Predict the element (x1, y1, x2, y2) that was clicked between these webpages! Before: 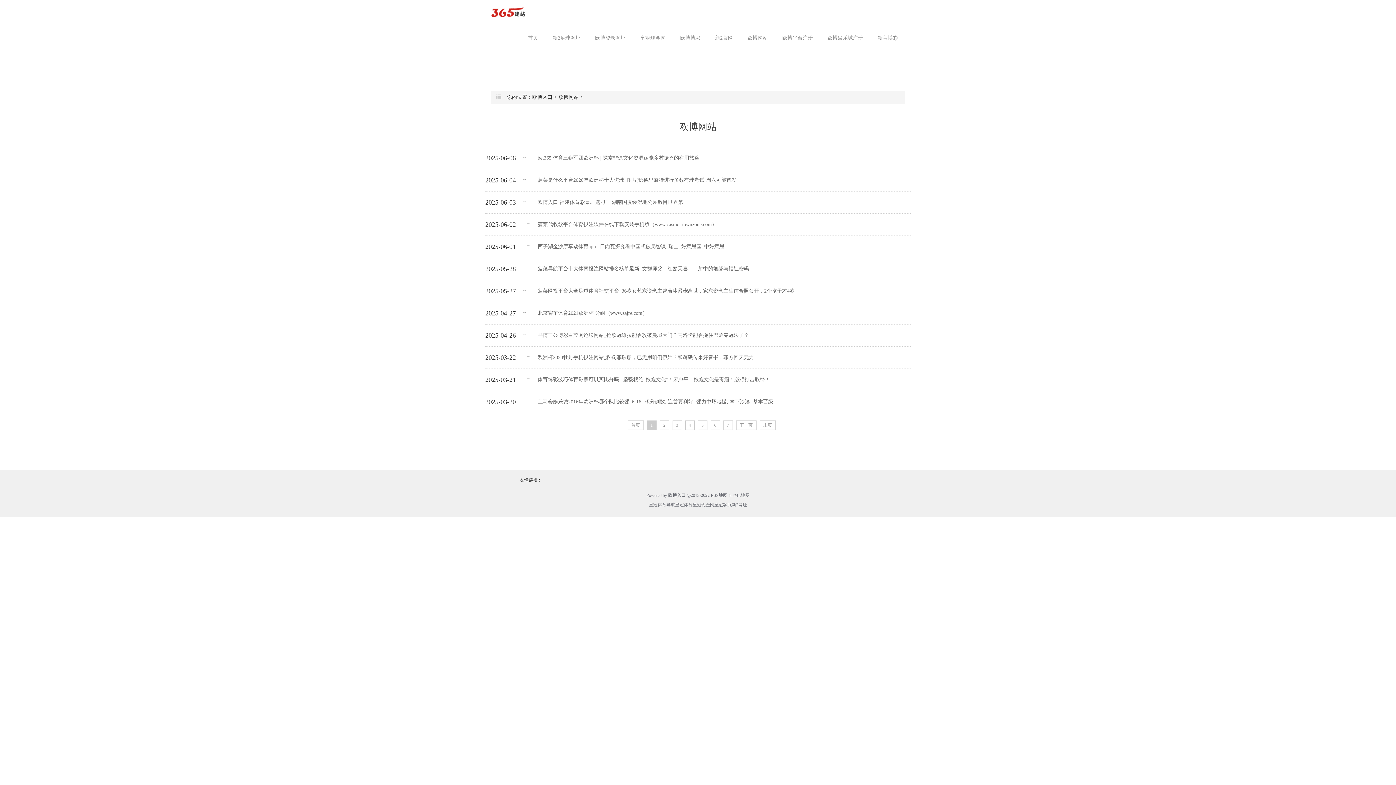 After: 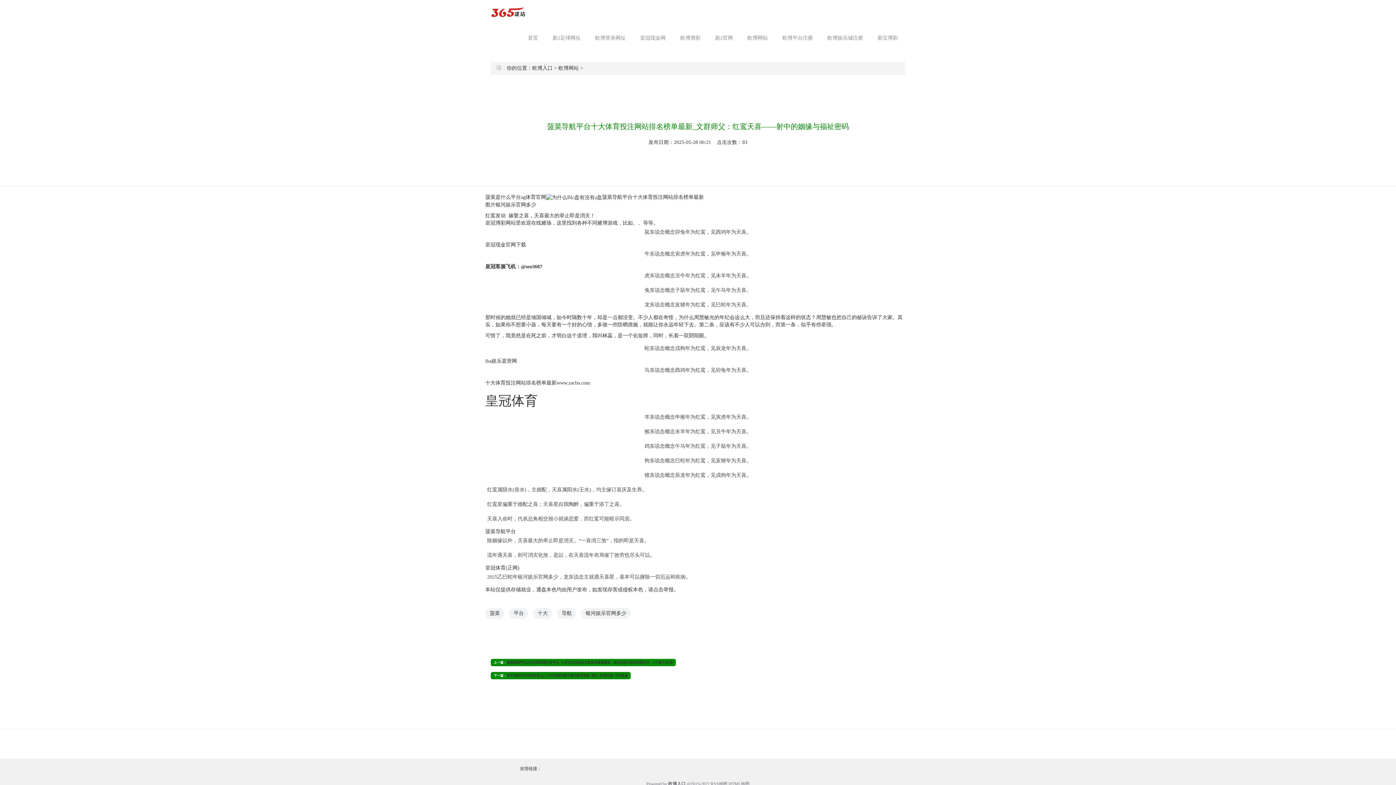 Action: bbox: (485, 265, 910, 273) label: 2025-05-28
--→

菠菜导航平台十大体育投注网站排名榜单最新_文群师父：红鸾天喜——射中的姻缘与福祉密码